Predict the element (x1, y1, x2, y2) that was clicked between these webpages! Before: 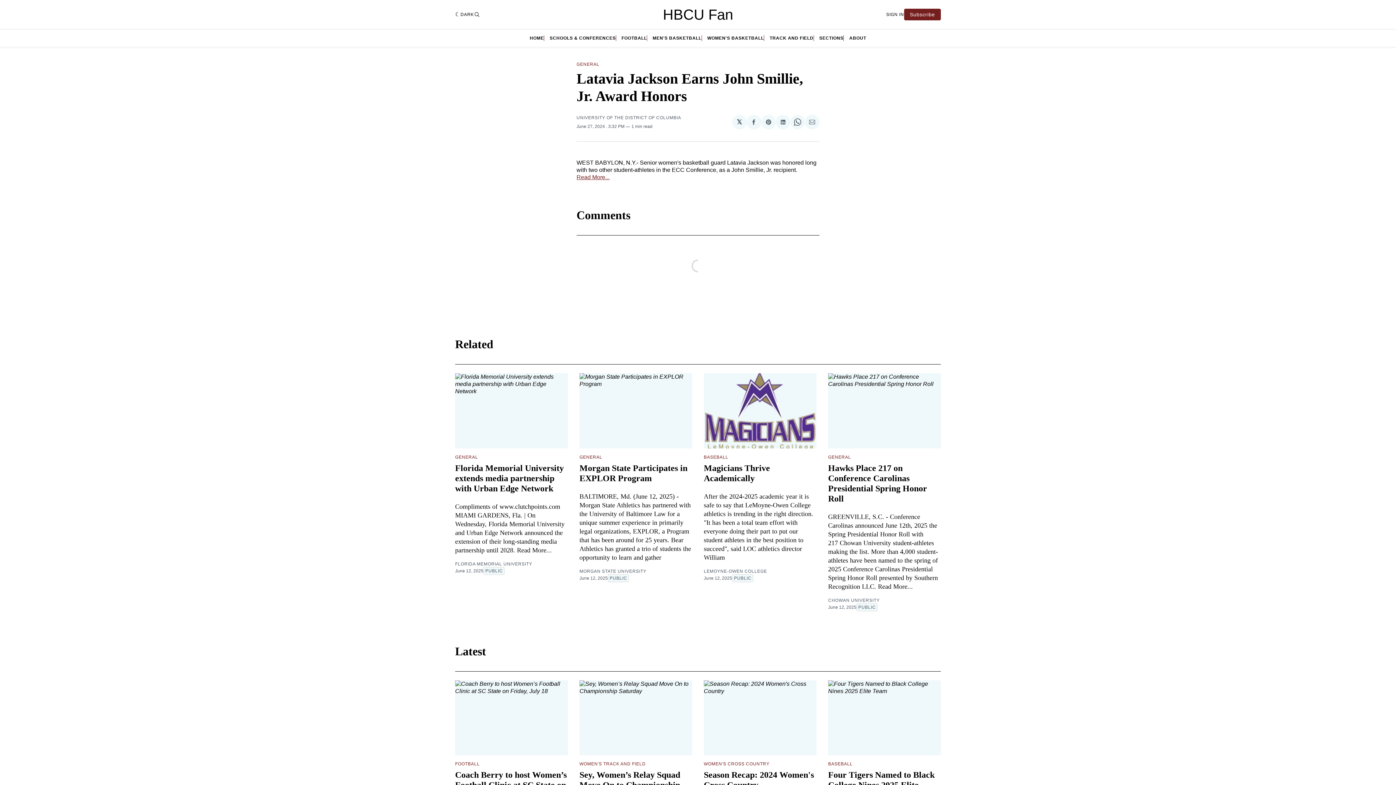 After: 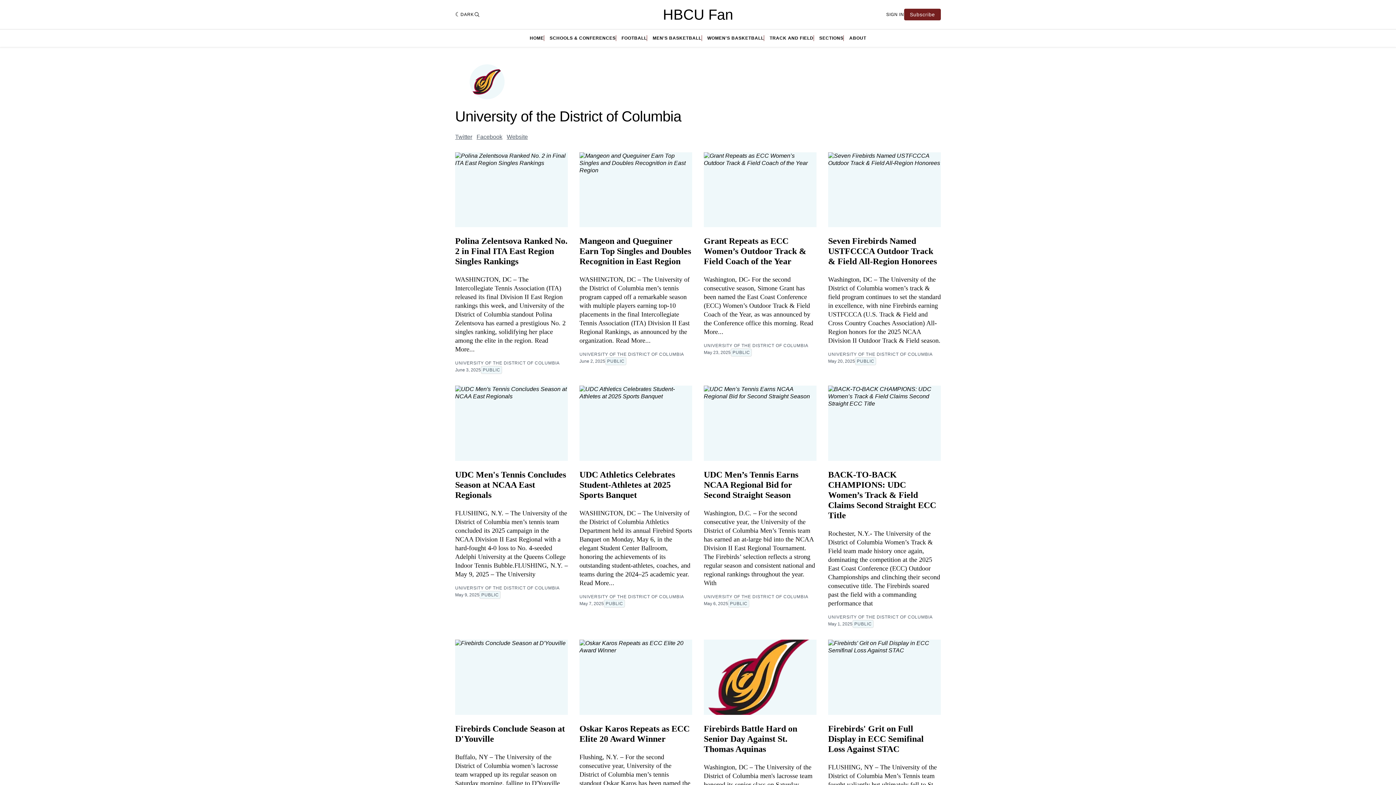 Action: label: UNIVERSITY OF THE DISTRICT OF COLUMBIA bbox: (576, 114, 681, 120)